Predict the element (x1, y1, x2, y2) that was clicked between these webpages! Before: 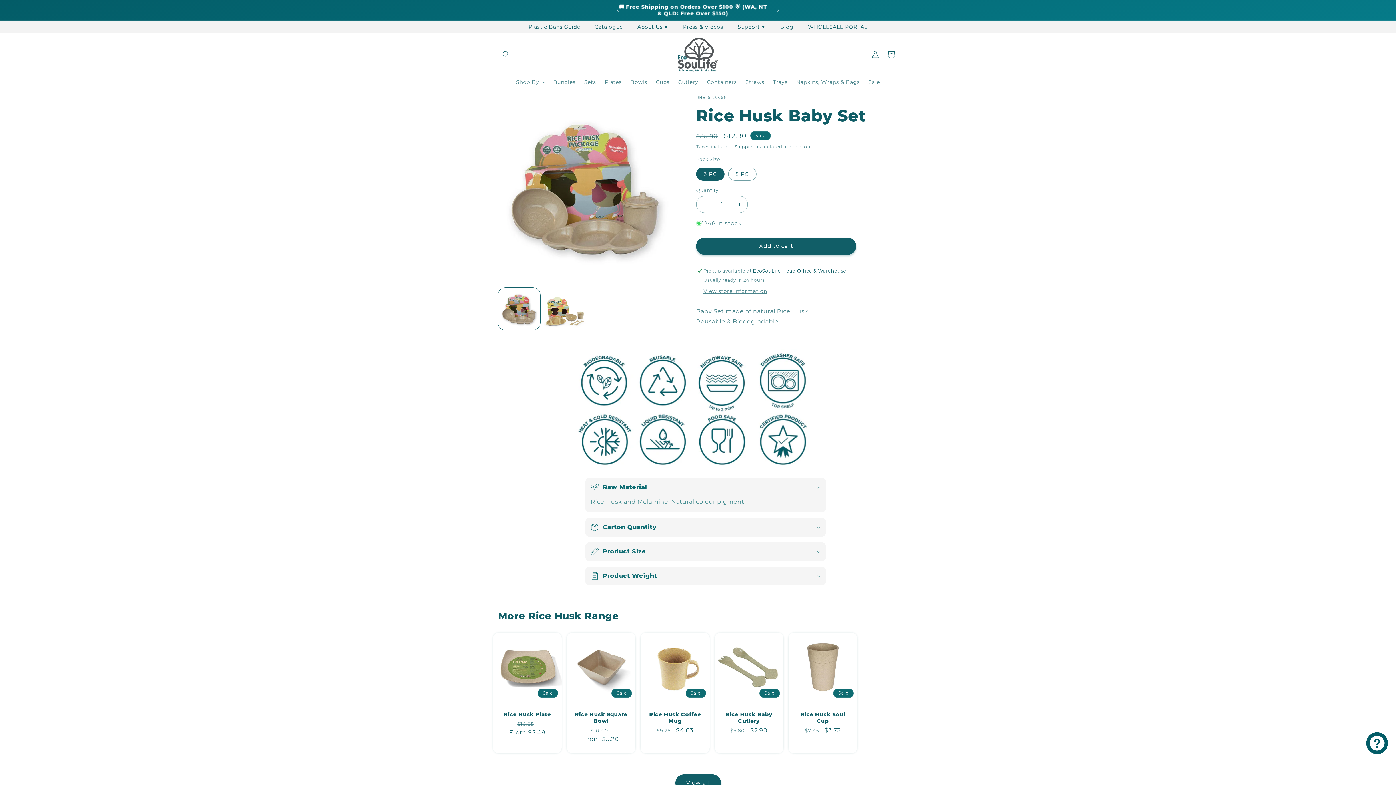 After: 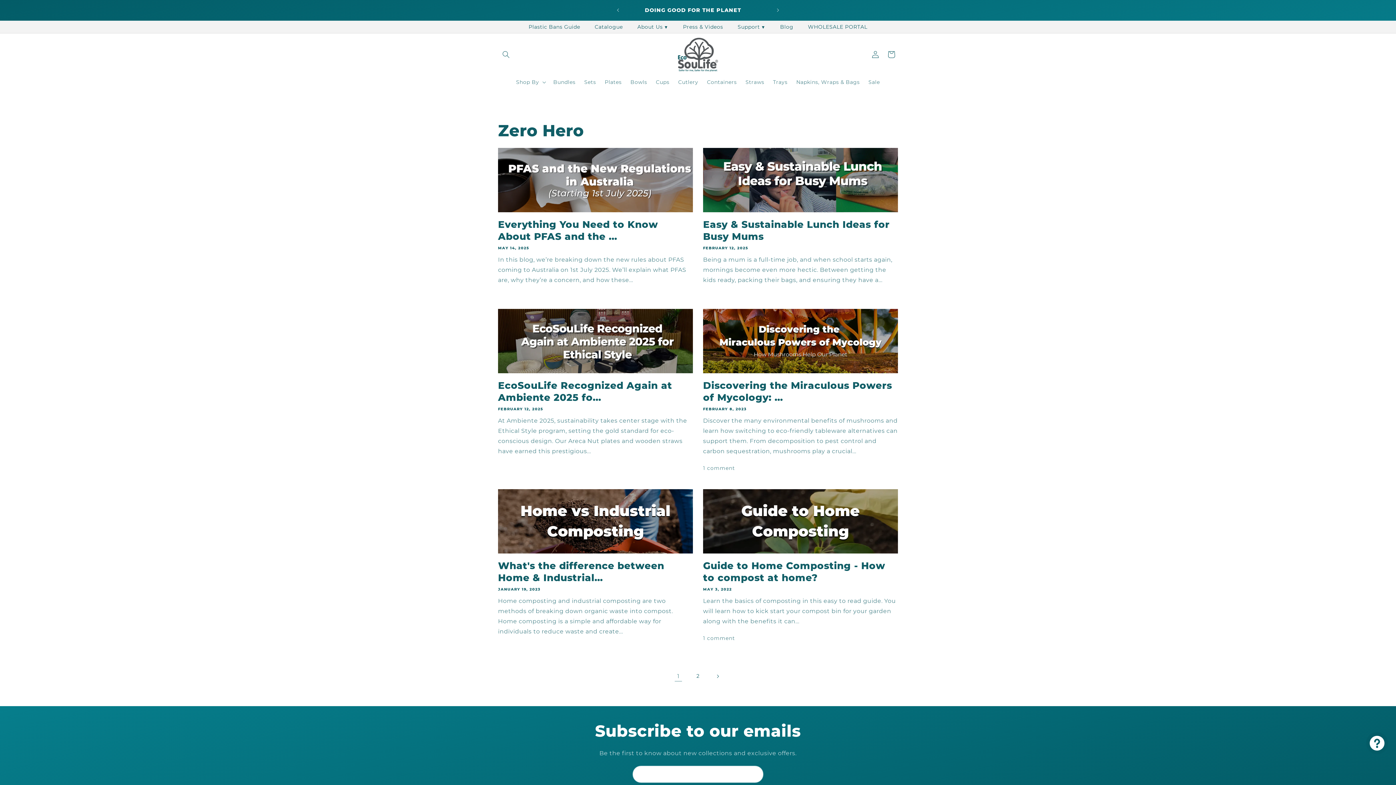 Action: label: Blog bbox: (780, 23, 793, 30)